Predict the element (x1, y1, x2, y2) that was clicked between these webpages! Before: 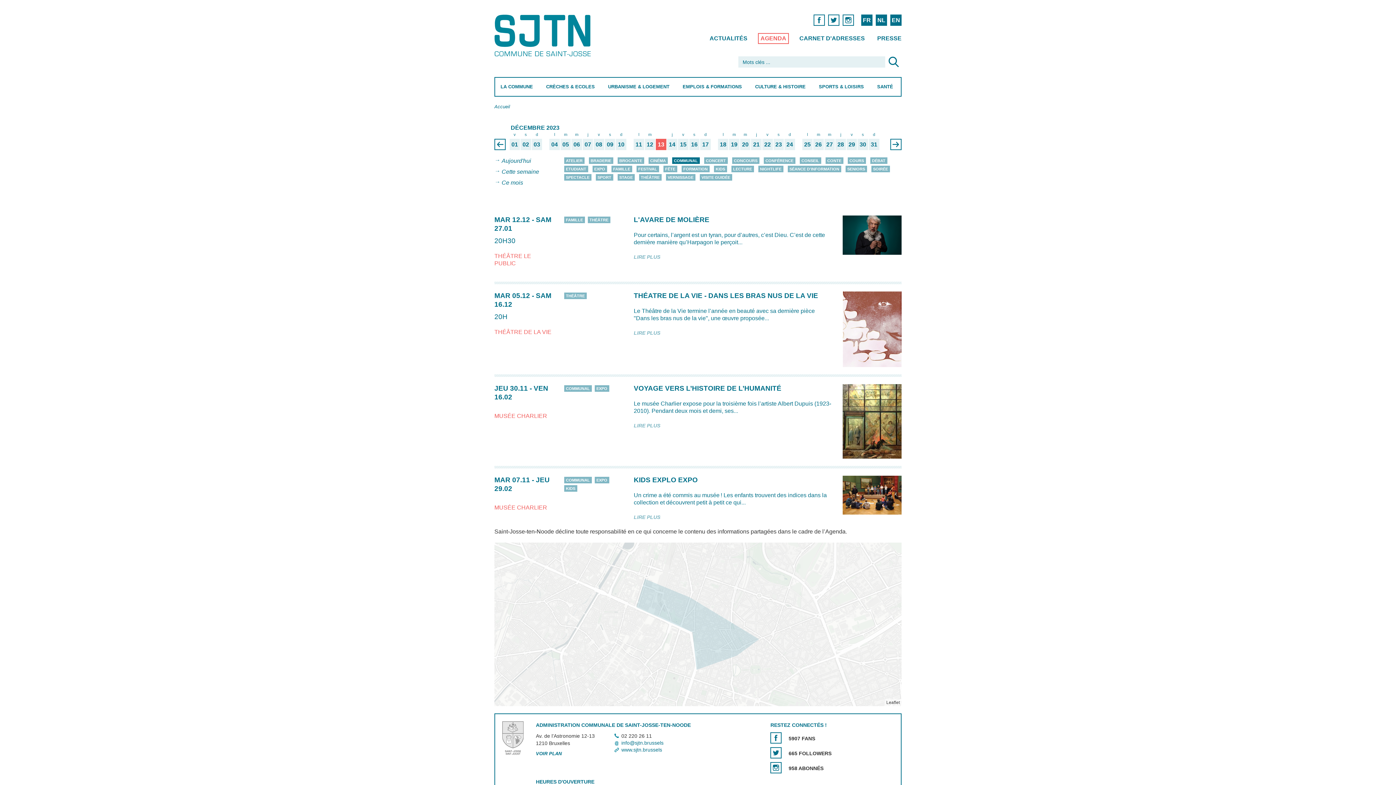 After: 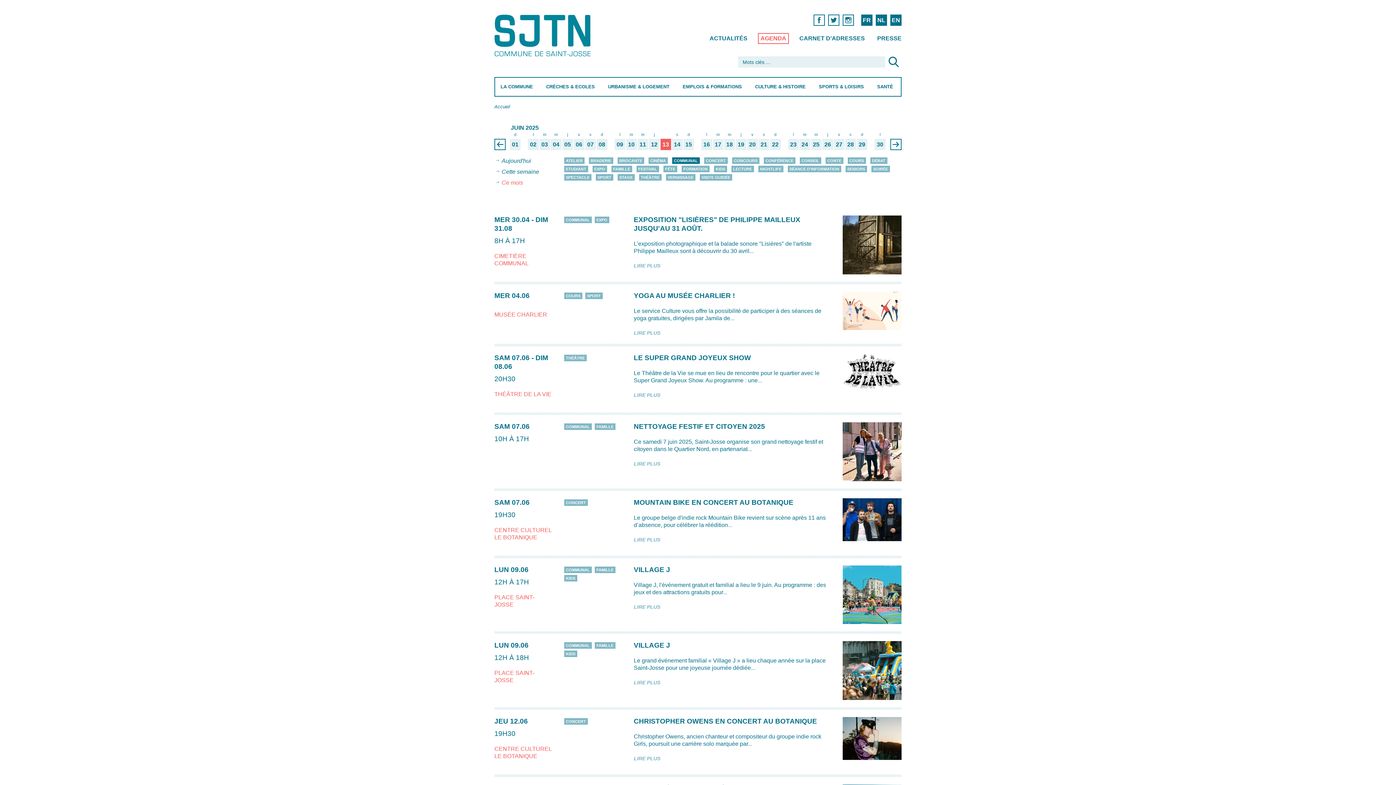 Action: label: Ce mois bbox: (501, 179, 523, 185)